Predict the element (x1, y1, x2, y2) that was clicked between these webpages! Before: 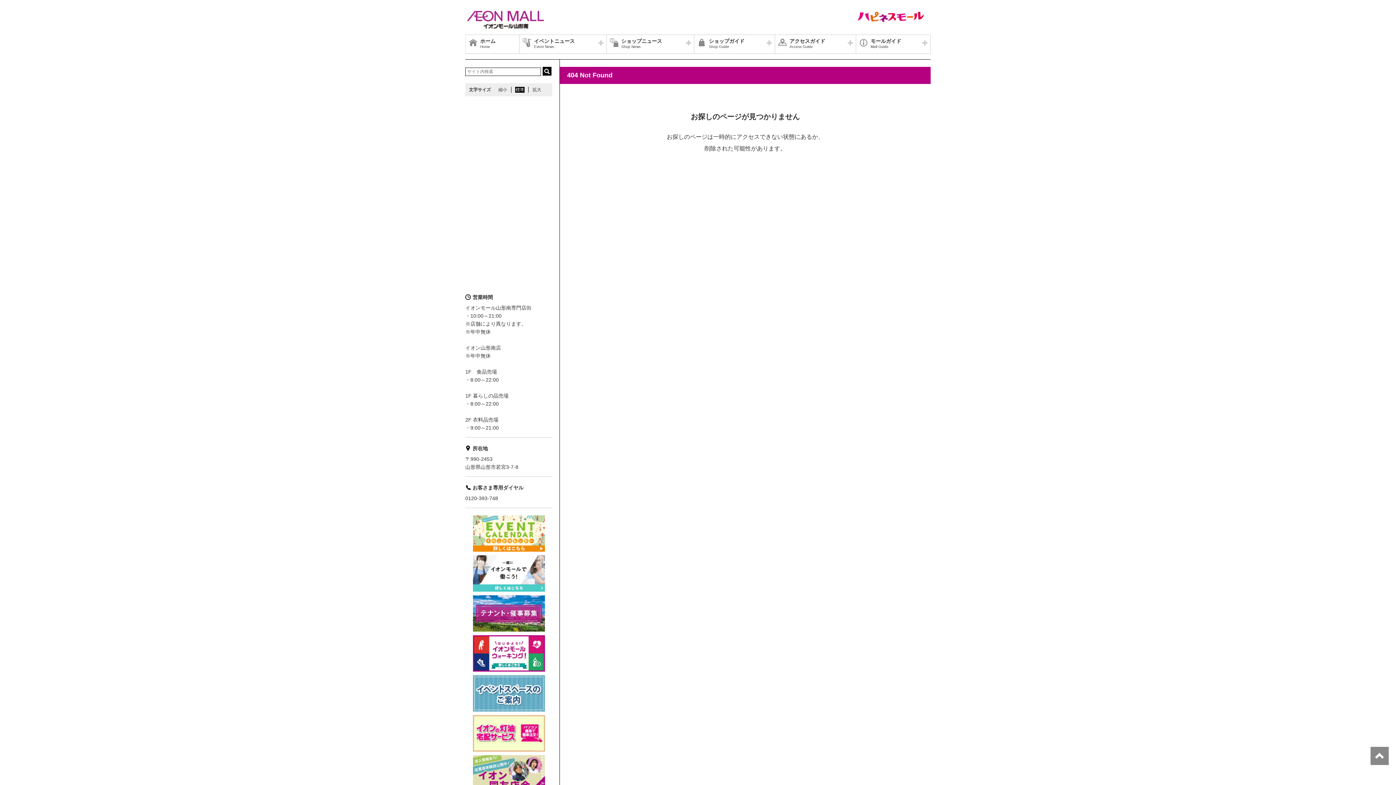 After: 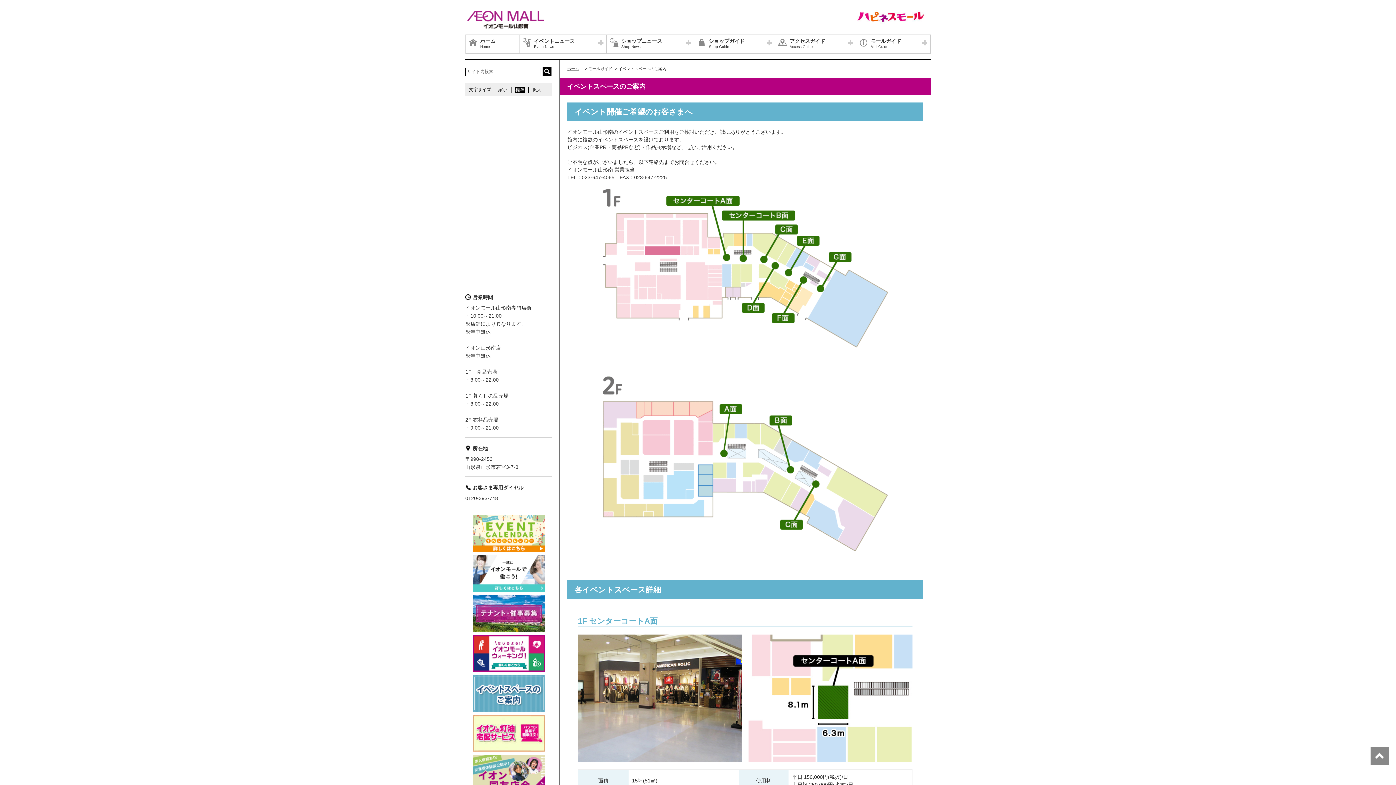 Action: bbox: (465, 675, 552, 712)